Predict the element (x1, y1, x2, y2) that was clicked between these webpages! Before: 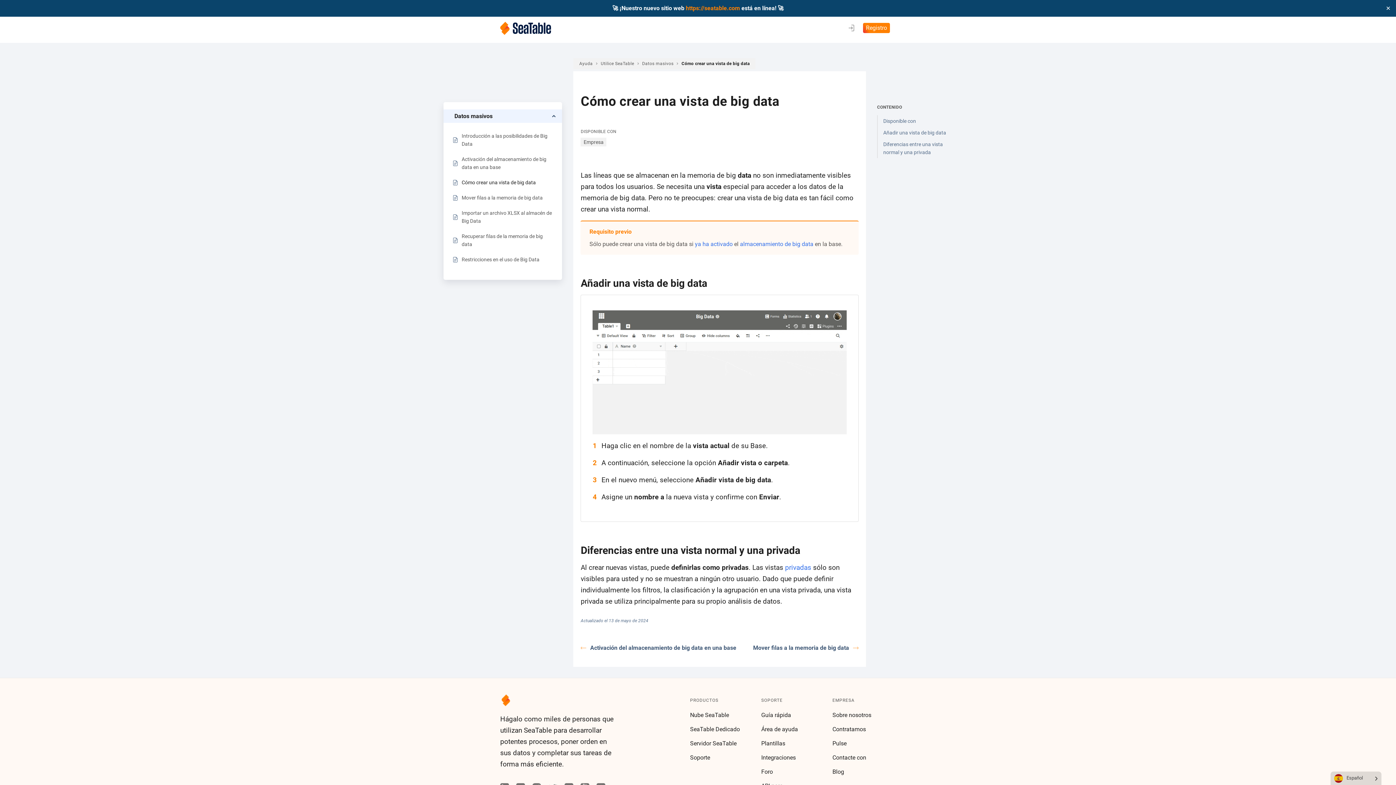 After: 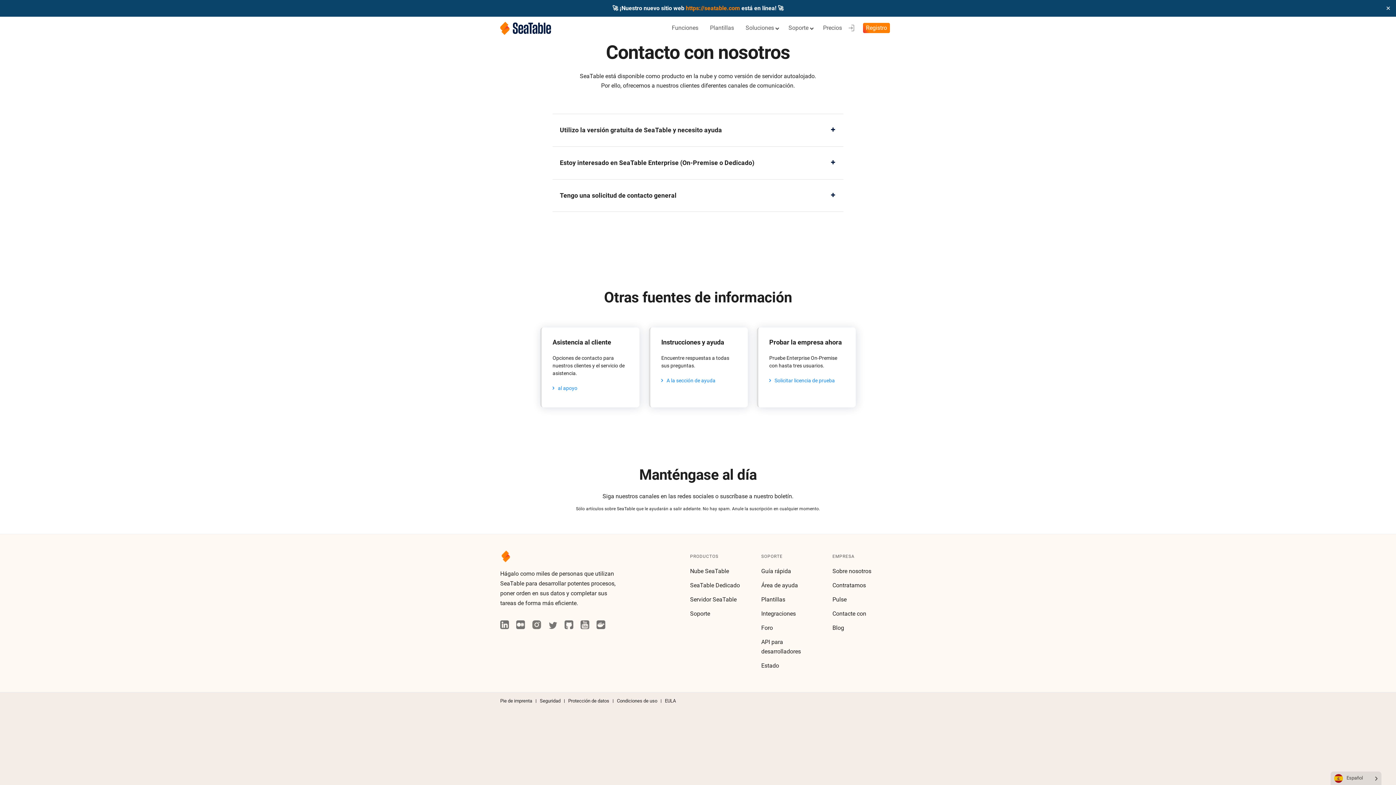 Action: bbox: (832, 754, 866, 761) label: Contacte con